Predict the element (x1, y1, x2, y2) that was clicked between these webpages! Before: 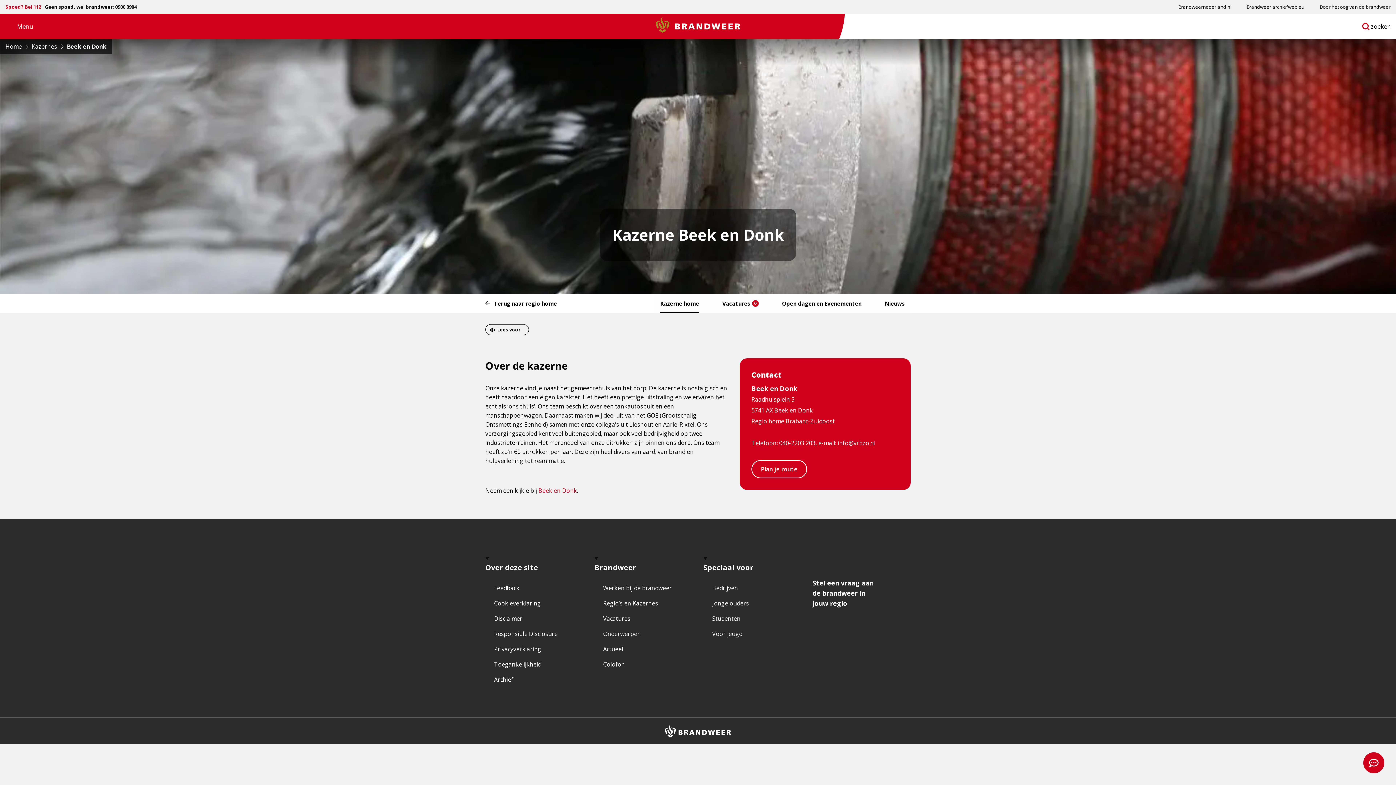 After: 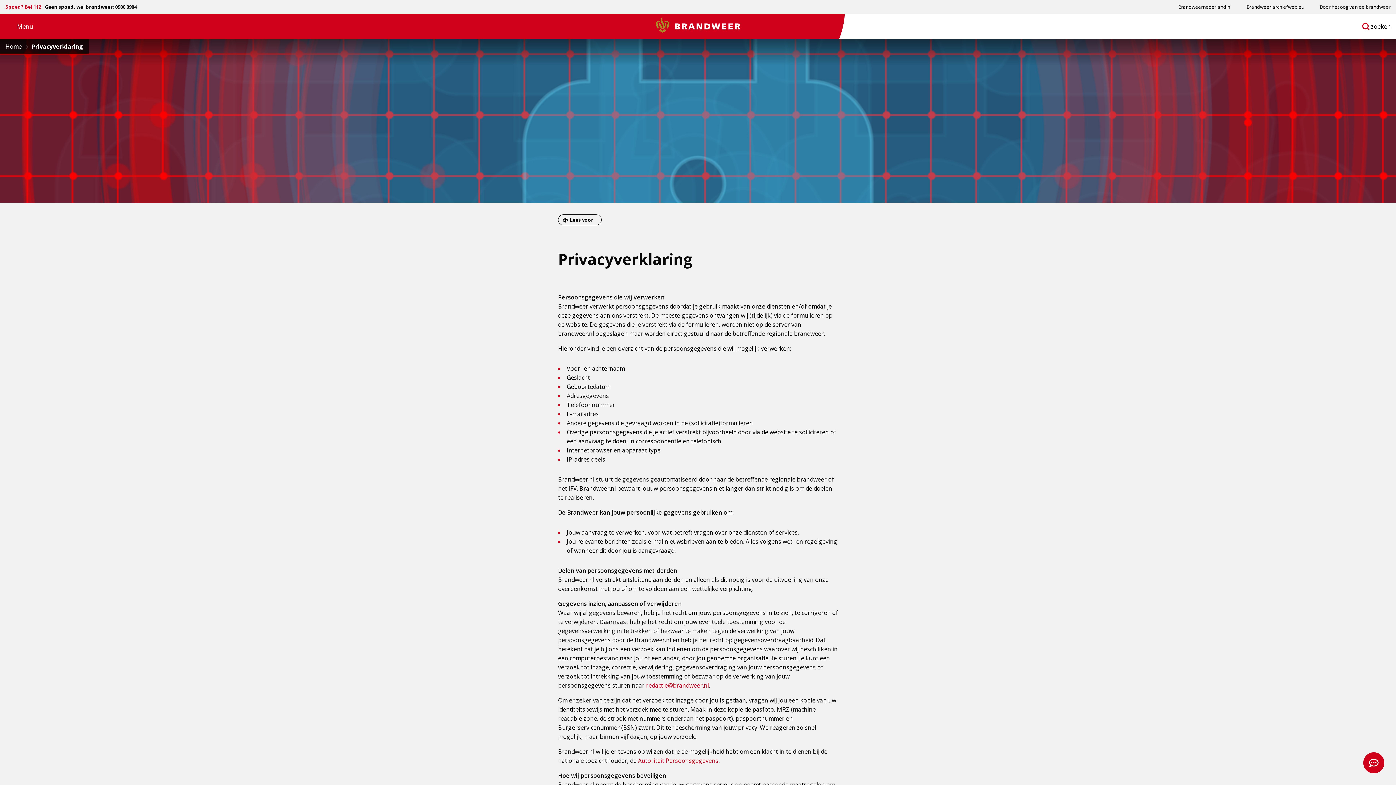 Action: bbox: (485, 644, 583, 654) label: Privacyverklaring